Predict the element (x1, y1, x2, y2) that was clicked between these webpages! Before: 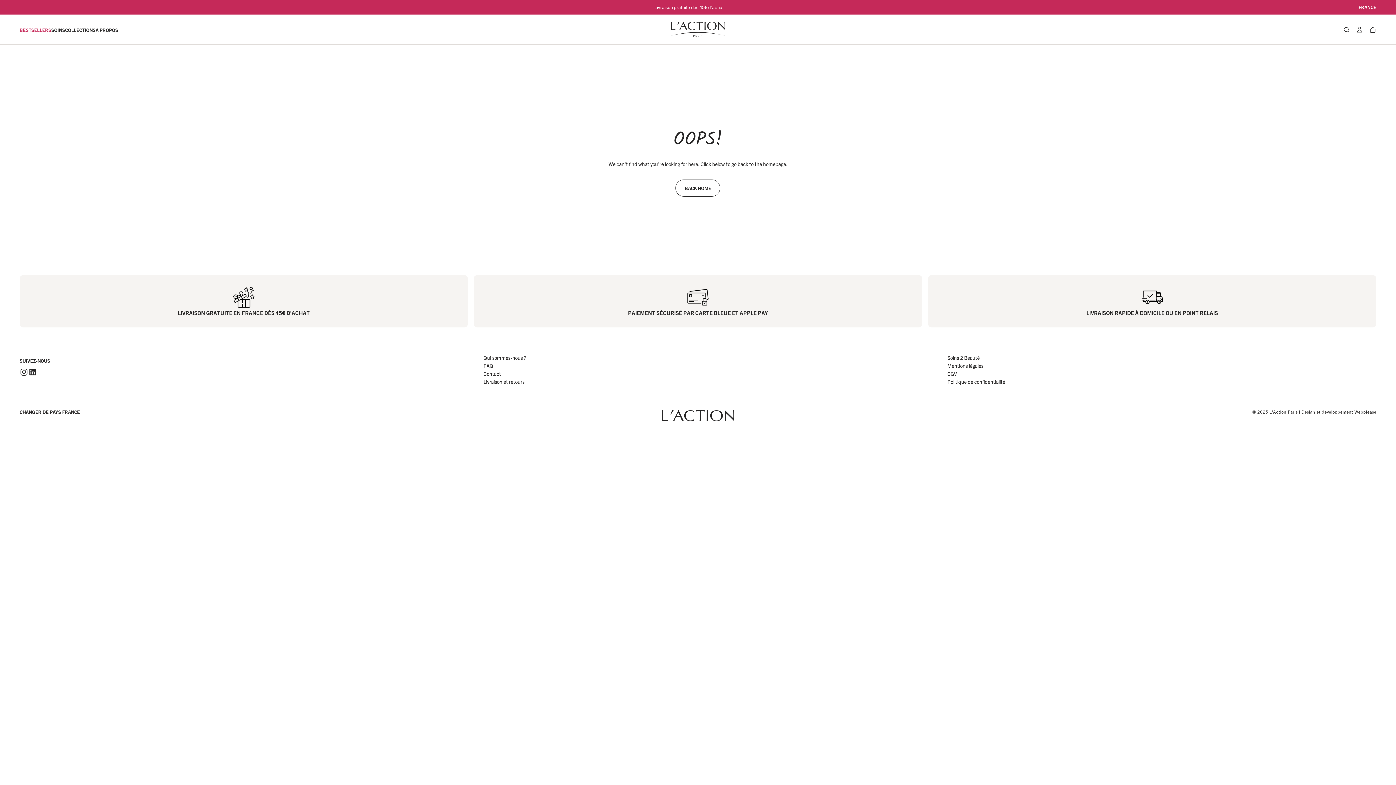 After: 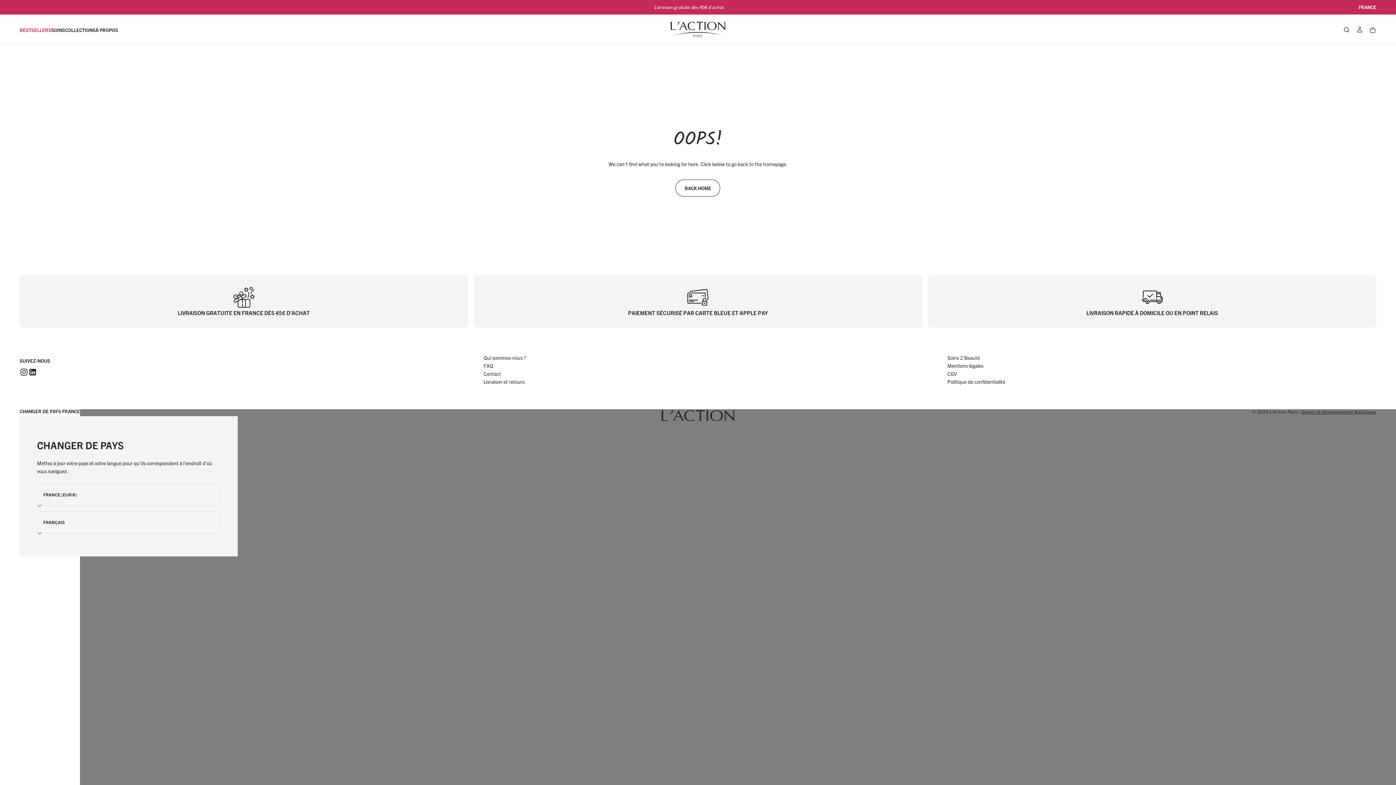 Action: bbox: (19, 408, 80, 417) label: Pays